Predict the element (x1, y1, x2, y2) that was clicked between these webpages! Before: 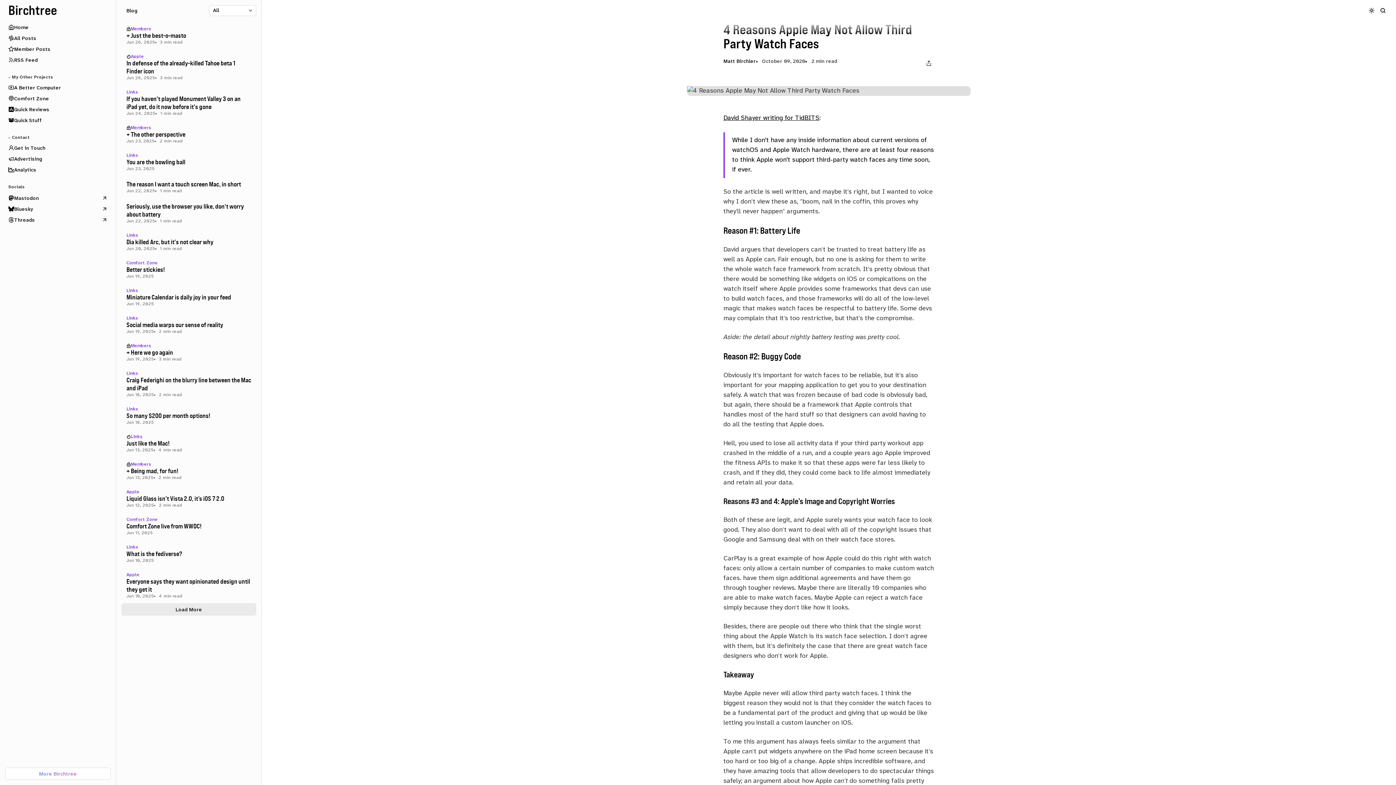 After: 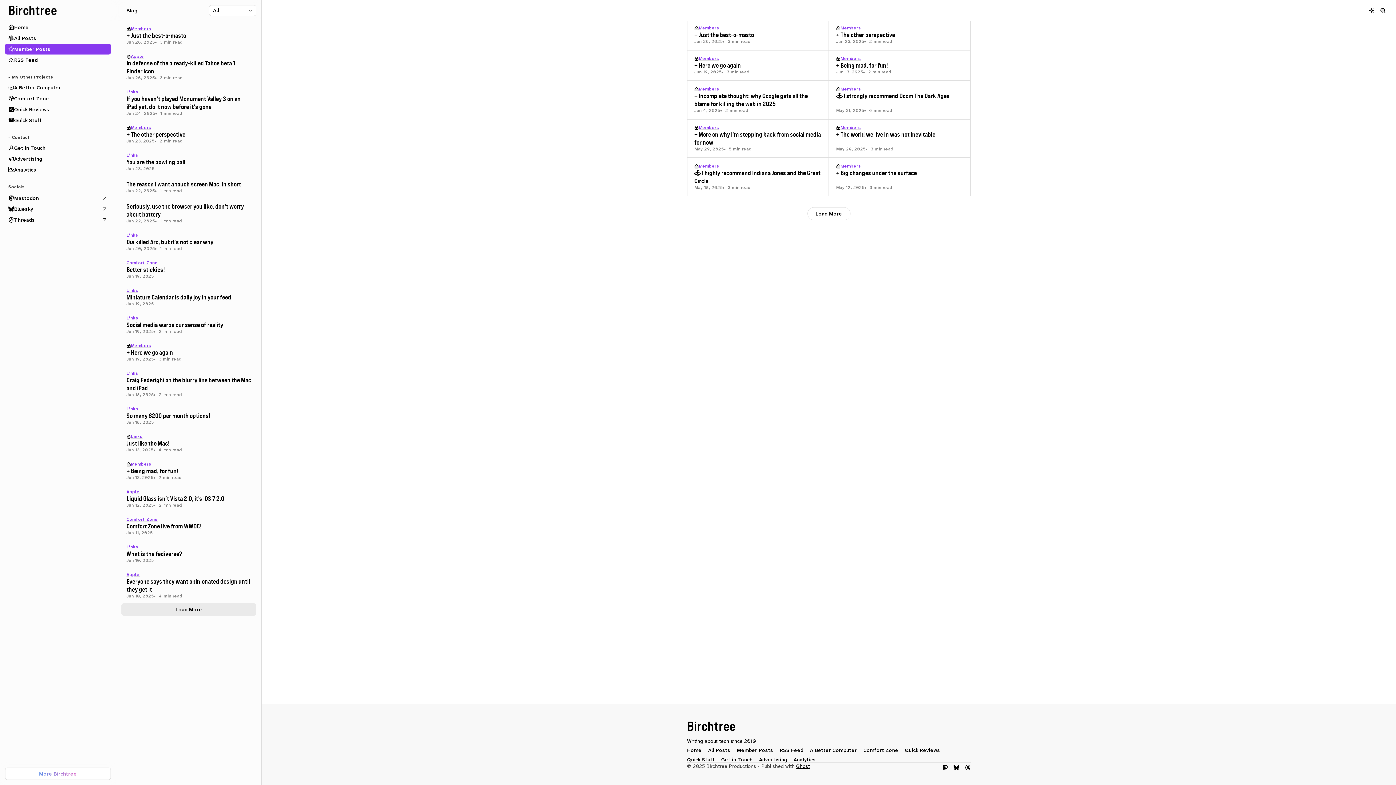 Action: label: Members bbox: (130, 343, 151, 348)